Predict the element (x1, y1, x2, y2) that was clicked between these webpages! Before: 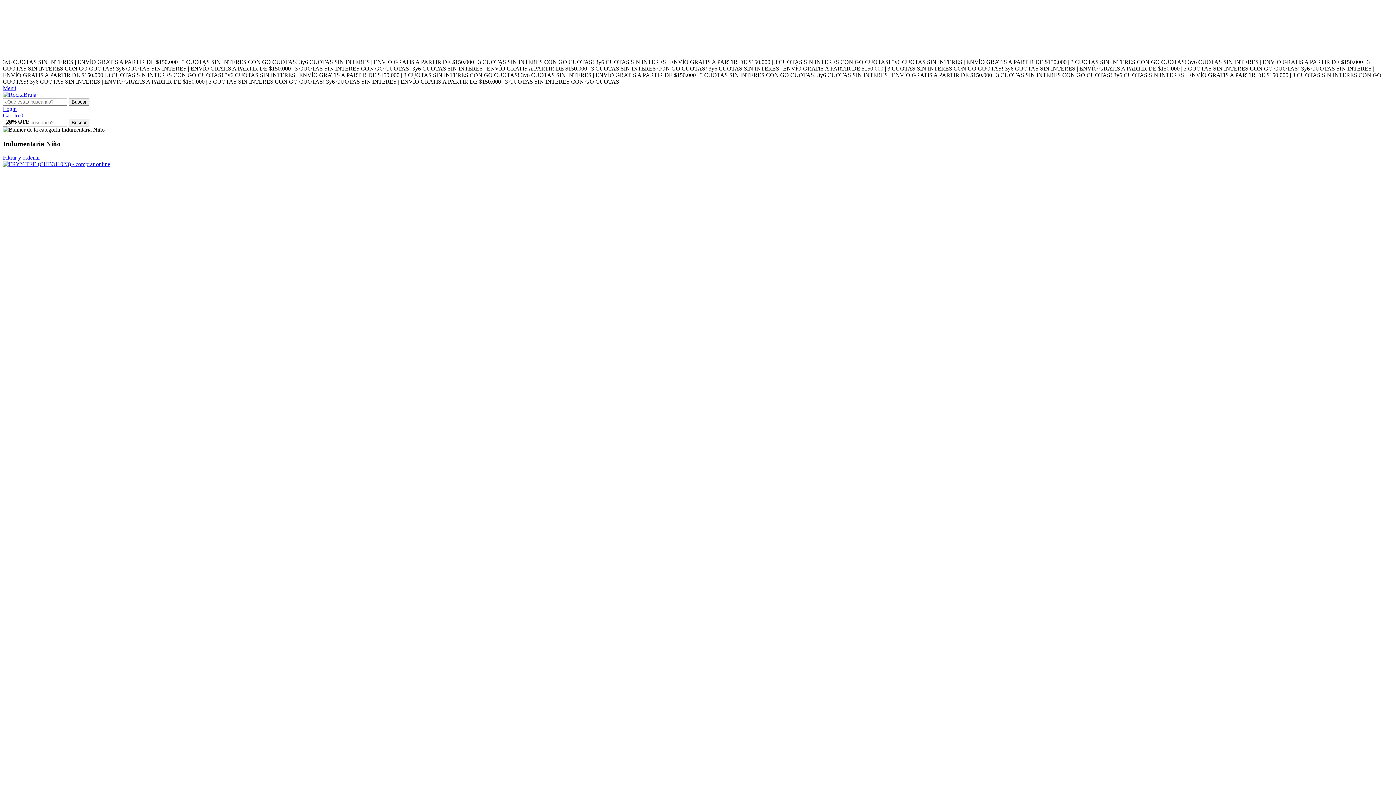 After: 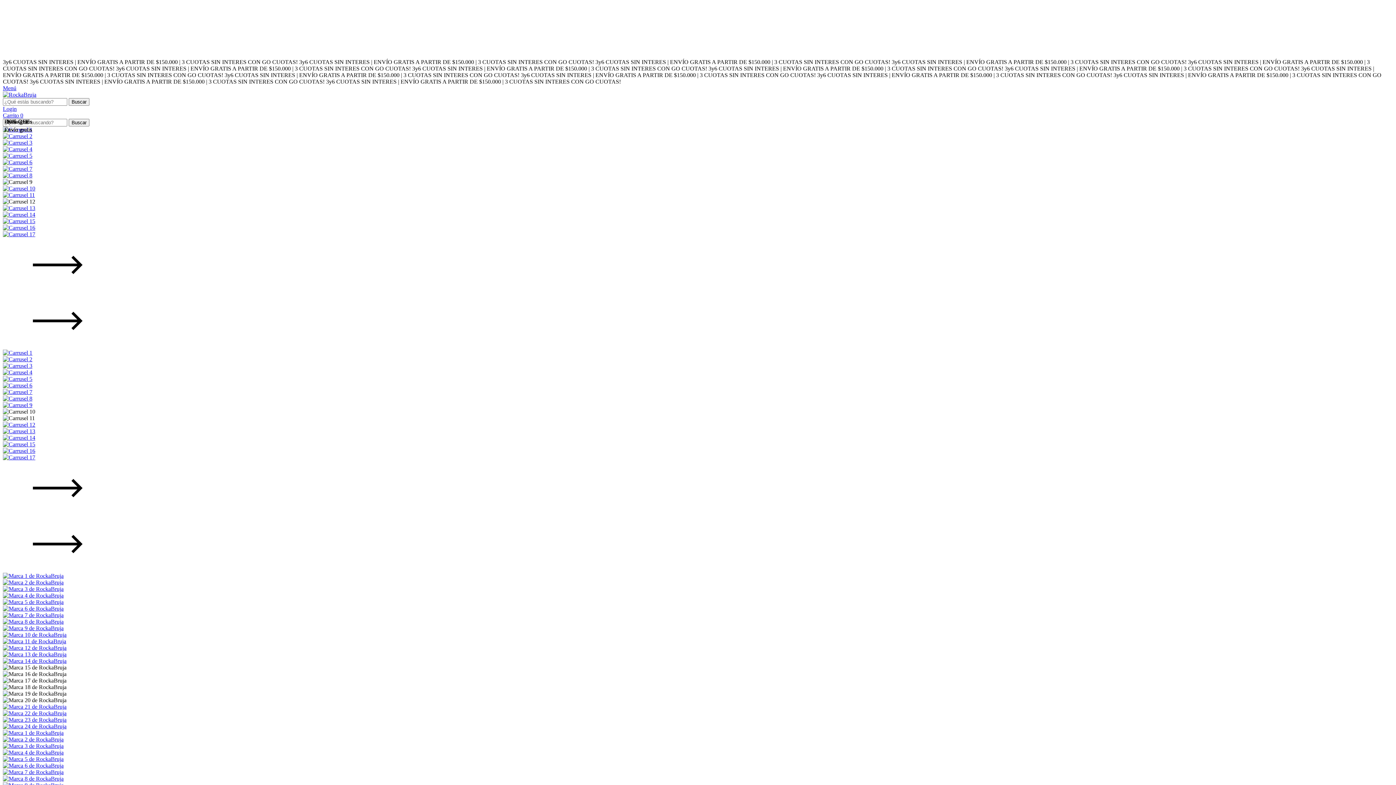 Action: bbox: (2, 91, 36, 97)